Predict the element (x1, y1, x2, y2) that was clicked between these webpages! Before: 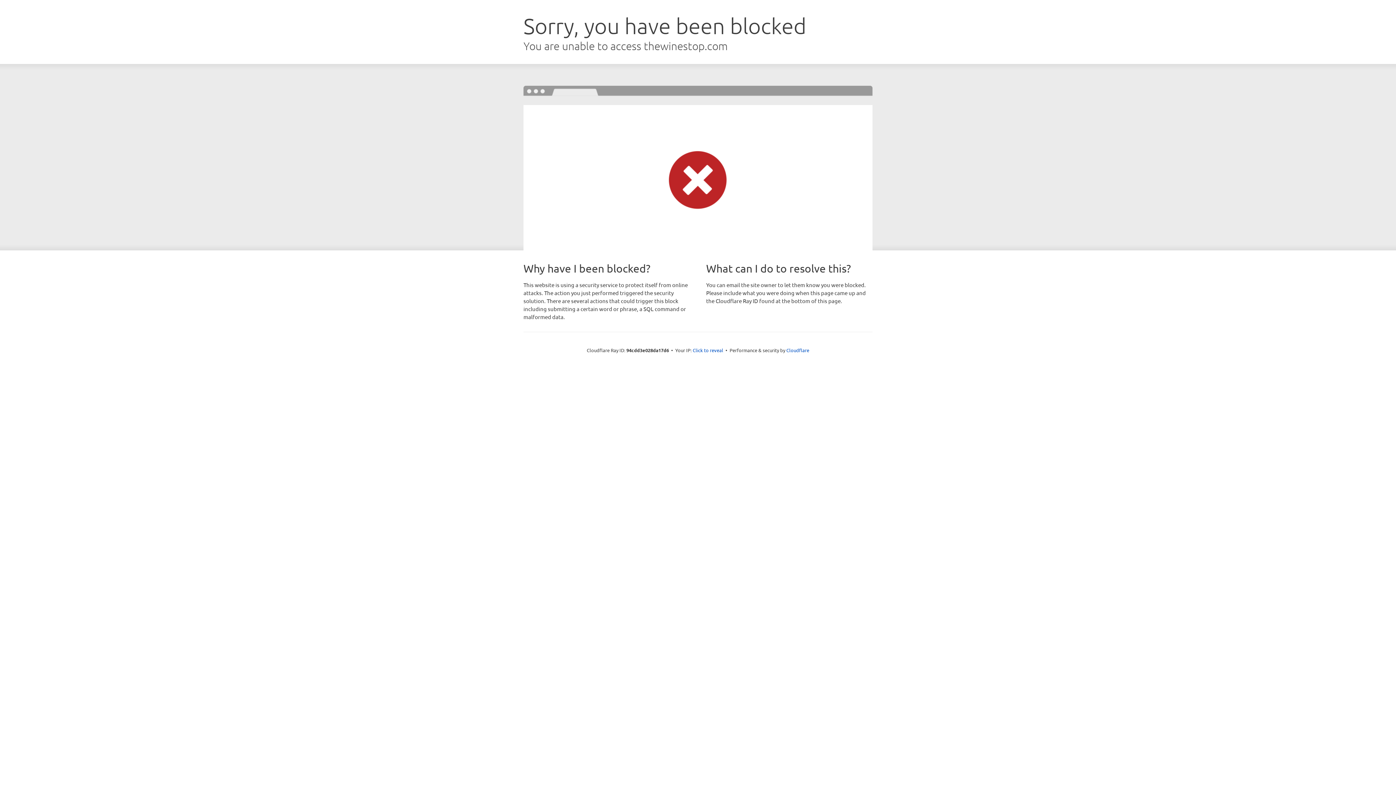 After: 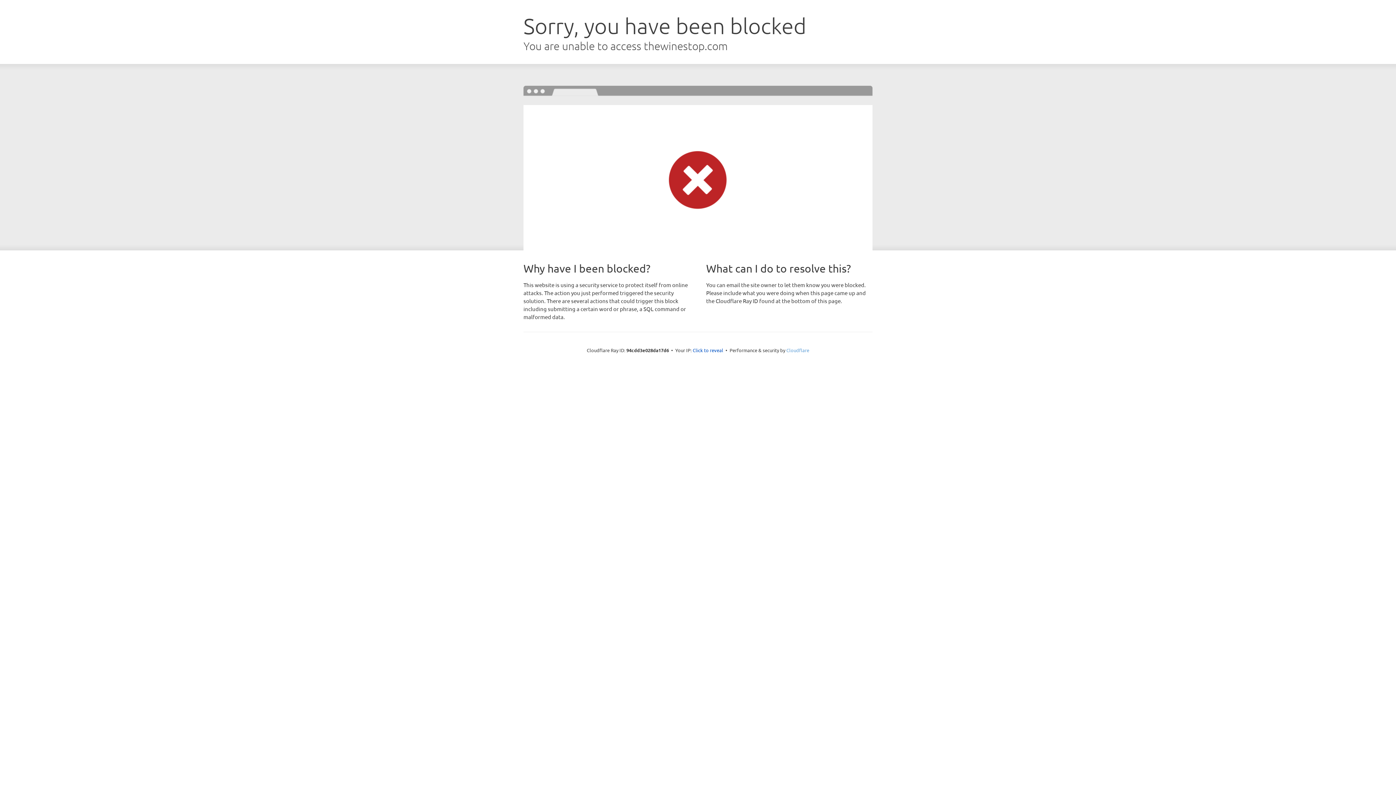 Action: bbox: (786, 347, 809, 353) label: Cloudflare